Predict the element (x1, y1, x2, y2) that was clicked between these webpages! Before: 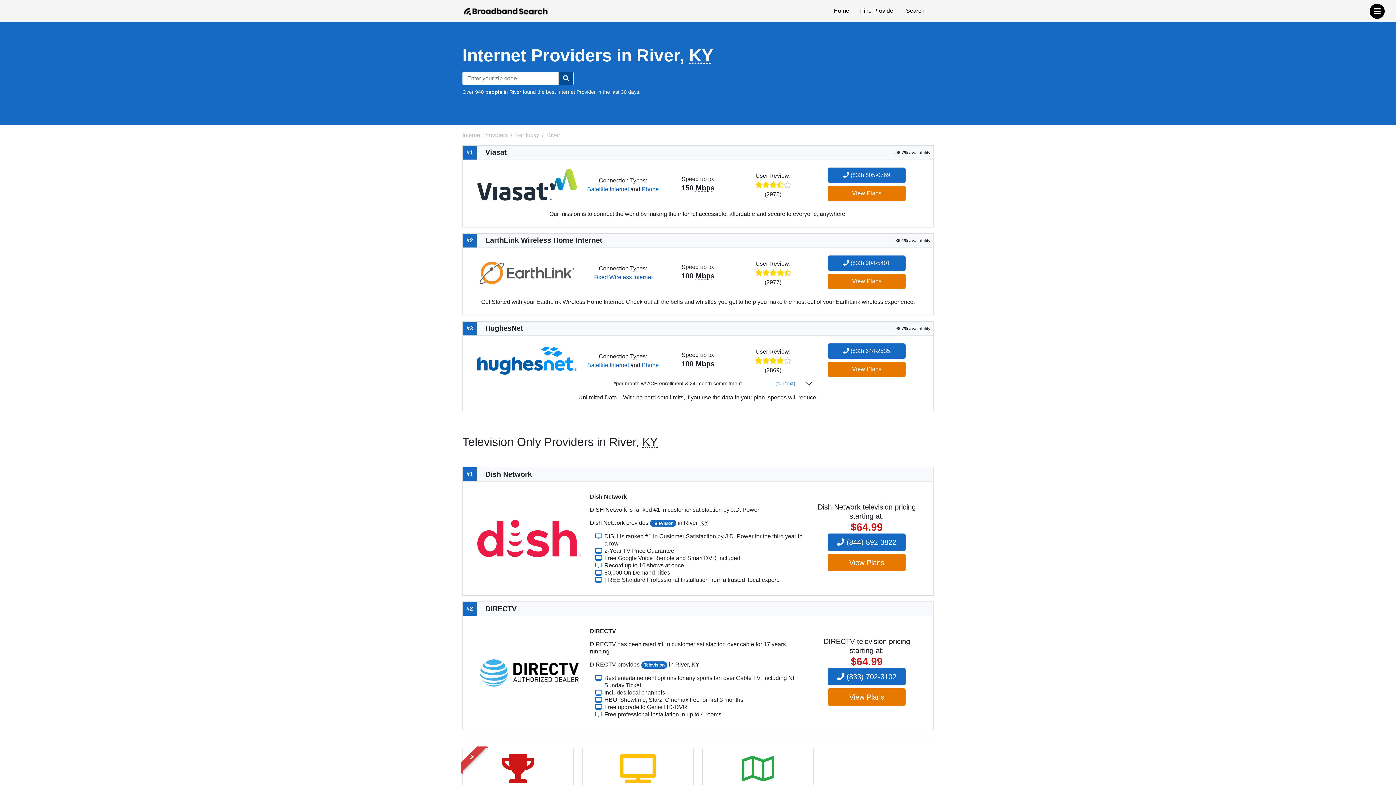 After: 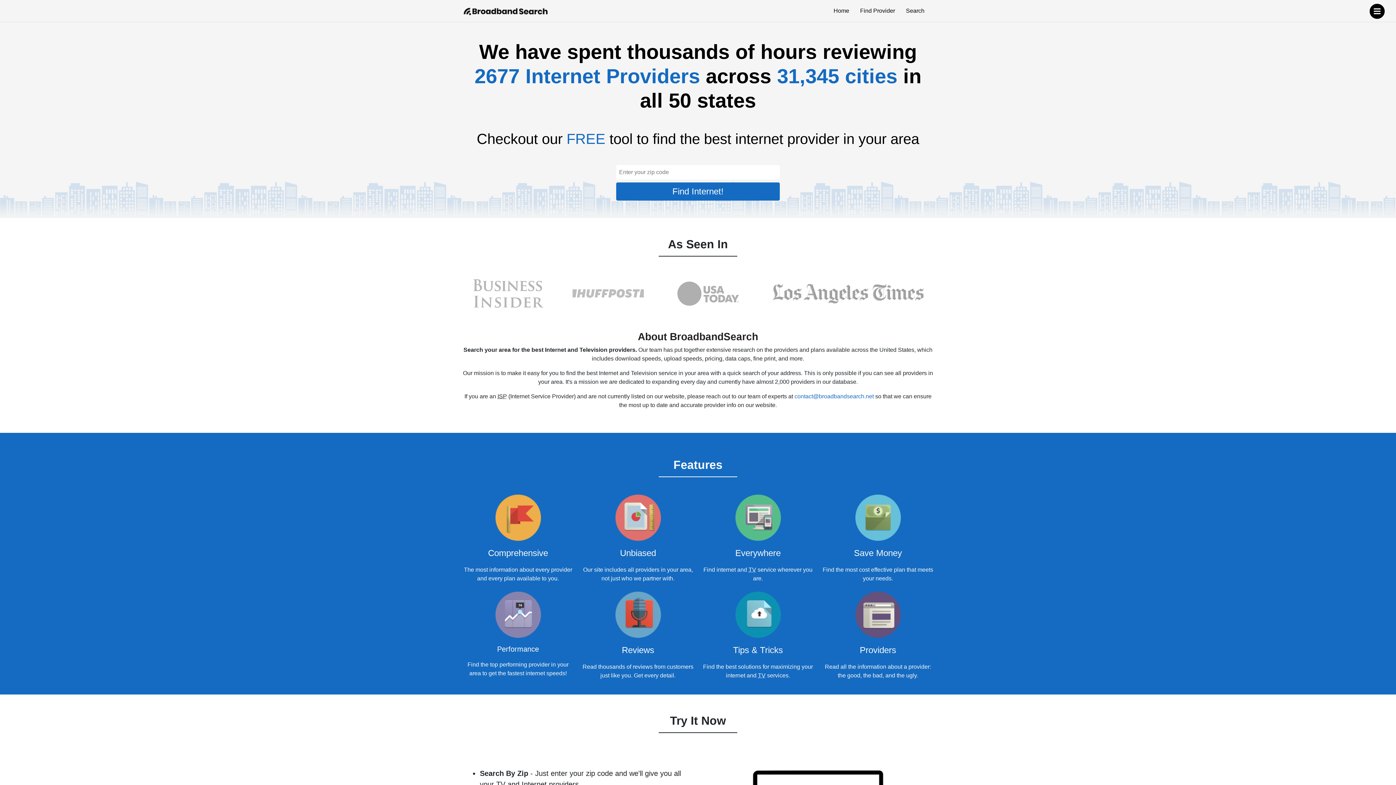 Action: bbox: (462, 0, 573, 21)